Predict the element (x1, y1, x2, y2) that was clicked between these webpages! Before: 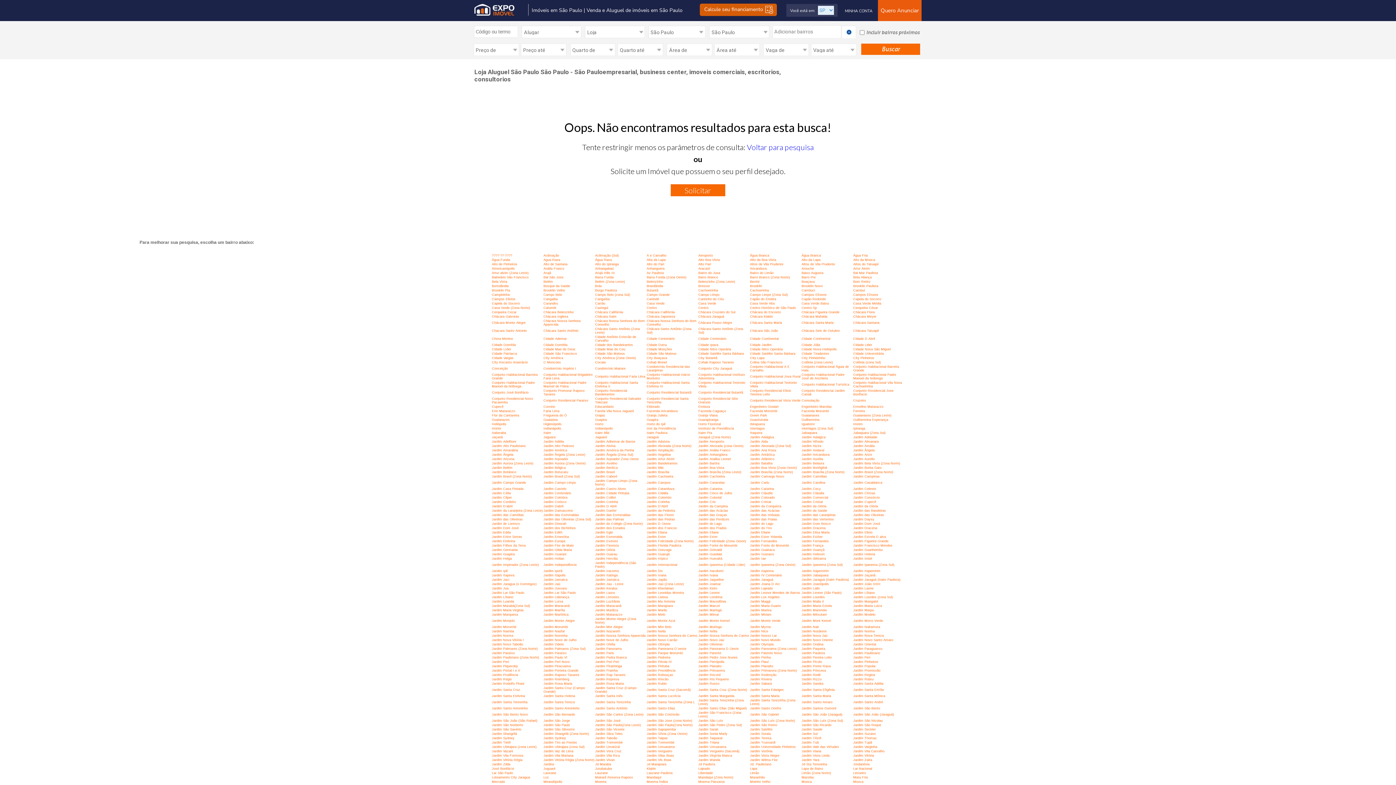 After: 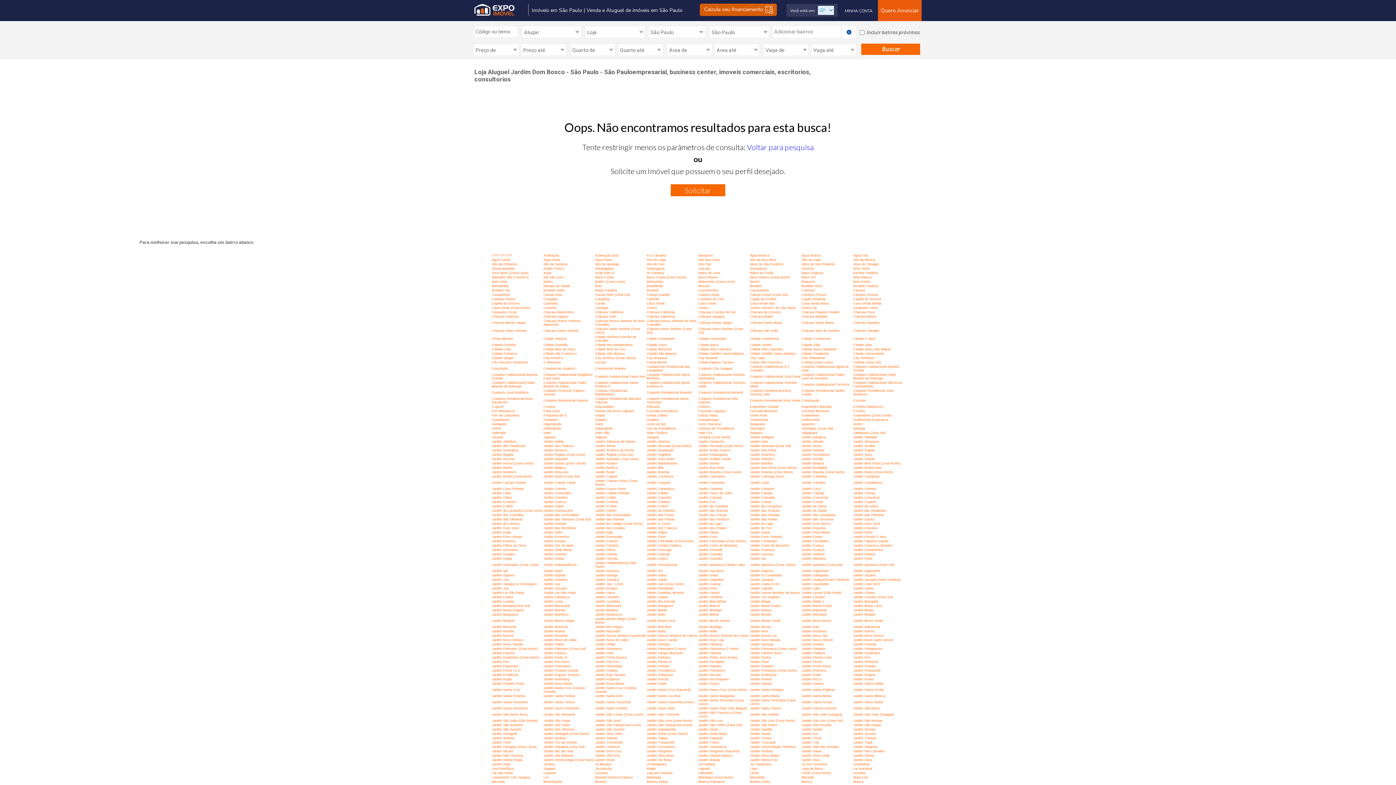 Action: bbox: (801, 522, 830, 525) label: Jardim Dom Bosco